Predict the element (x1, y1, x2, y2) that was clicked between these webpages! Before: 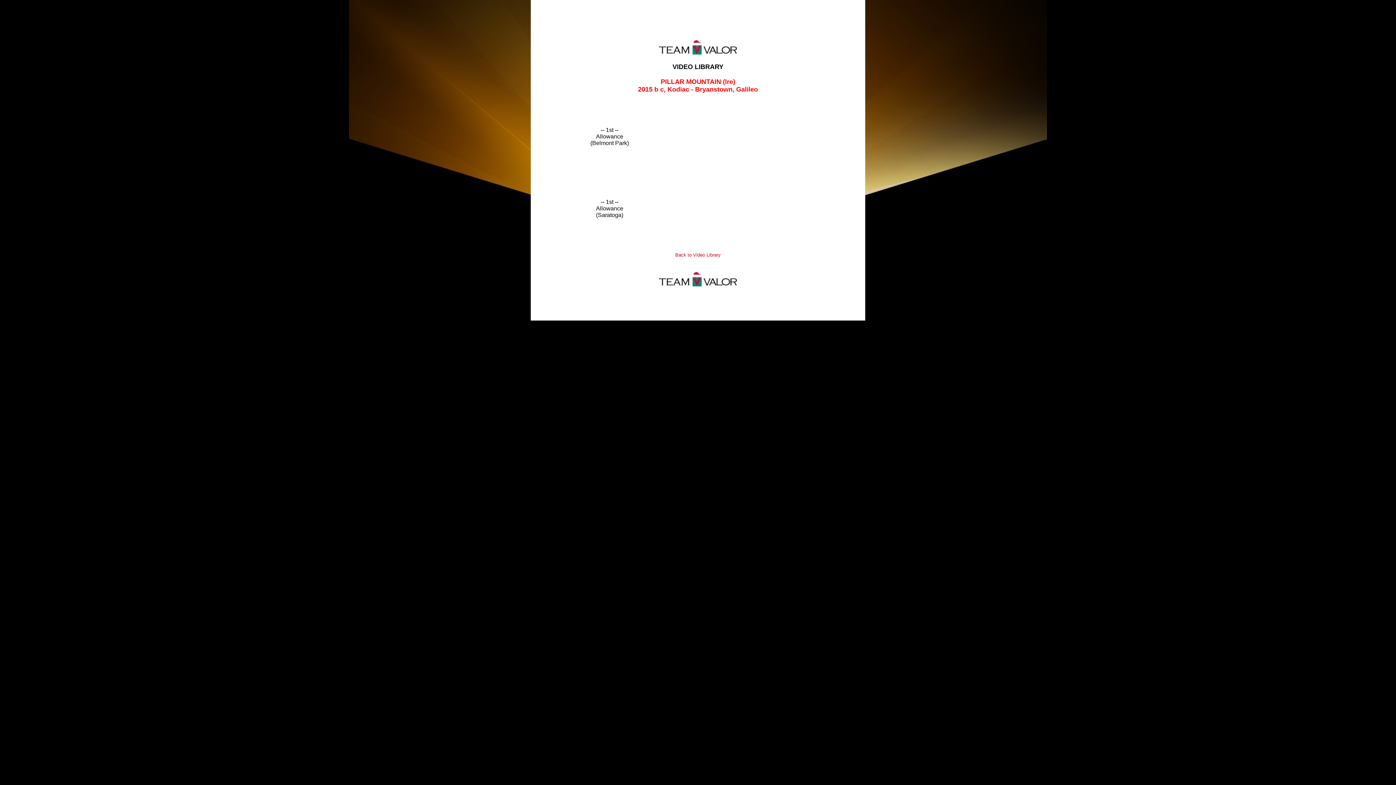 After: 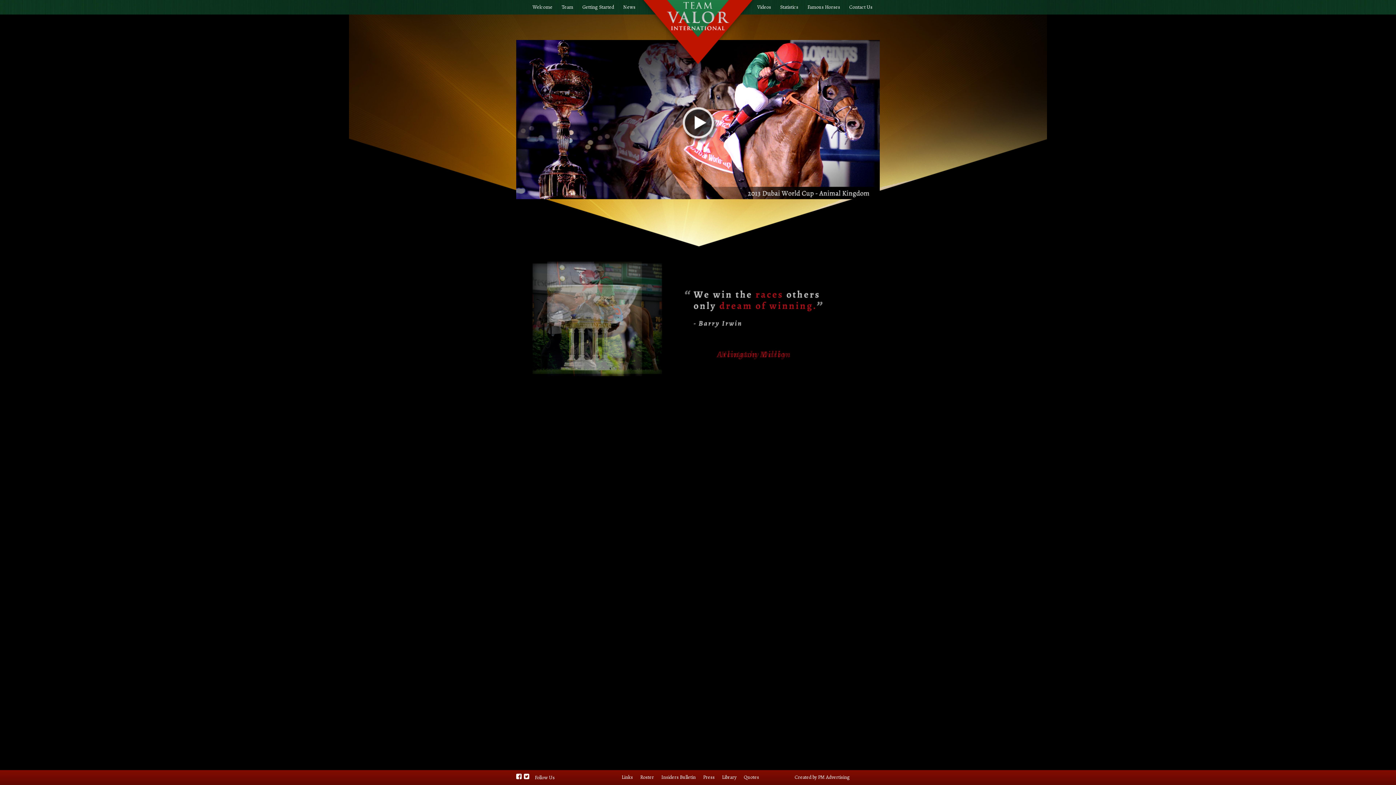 Action: bbox: (655, 283, 741, 289)